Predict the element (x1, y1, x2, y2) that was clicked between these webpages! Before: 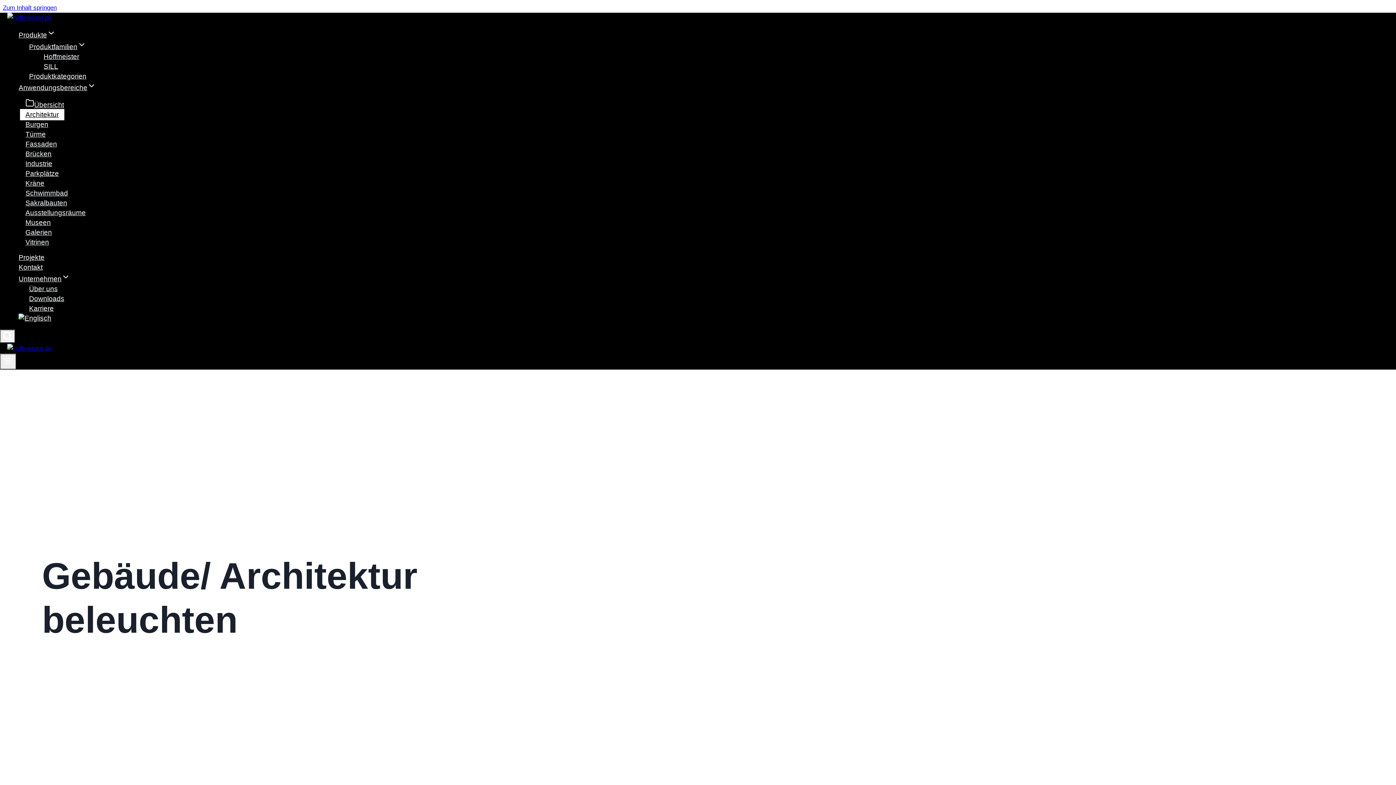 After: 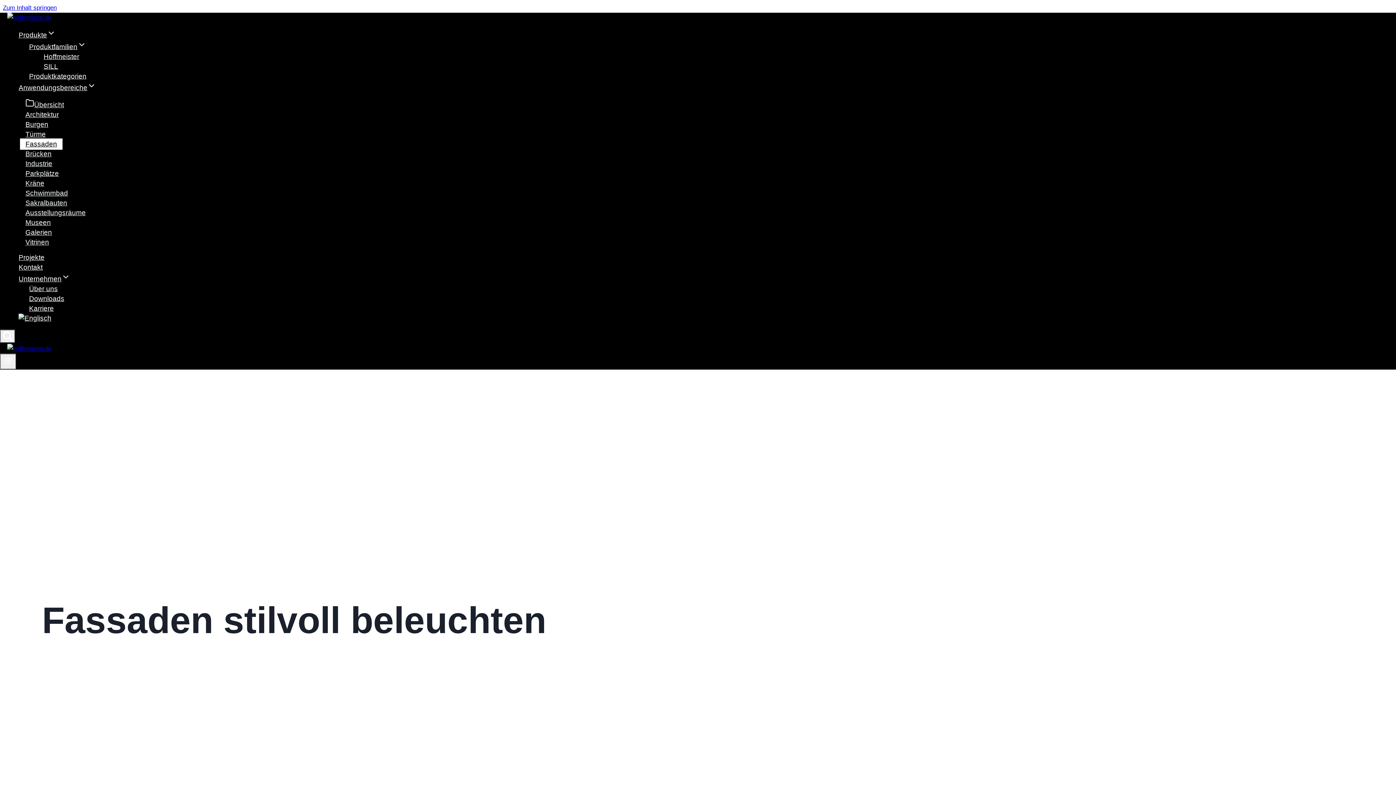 Action: bbox: (20, 138, 62, 149) label: Fassaden